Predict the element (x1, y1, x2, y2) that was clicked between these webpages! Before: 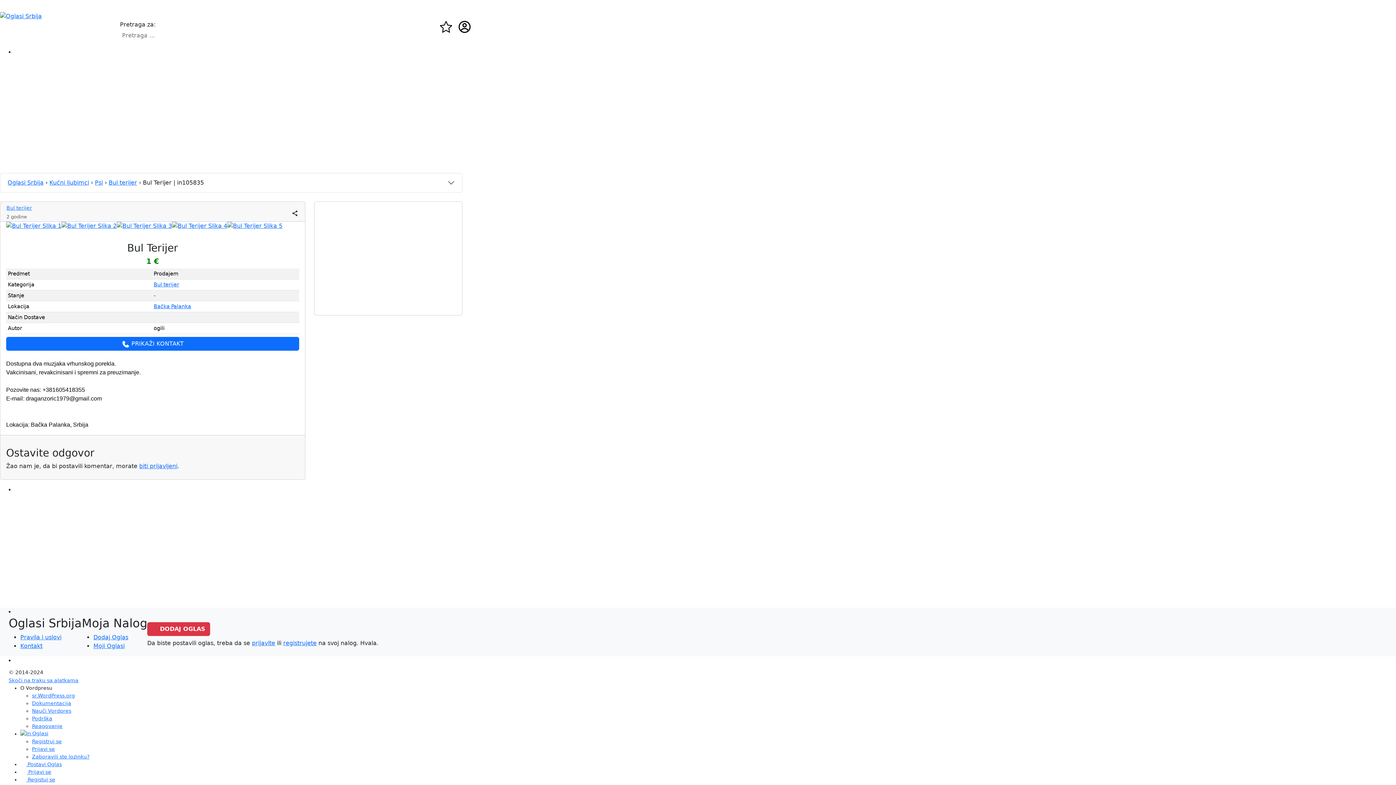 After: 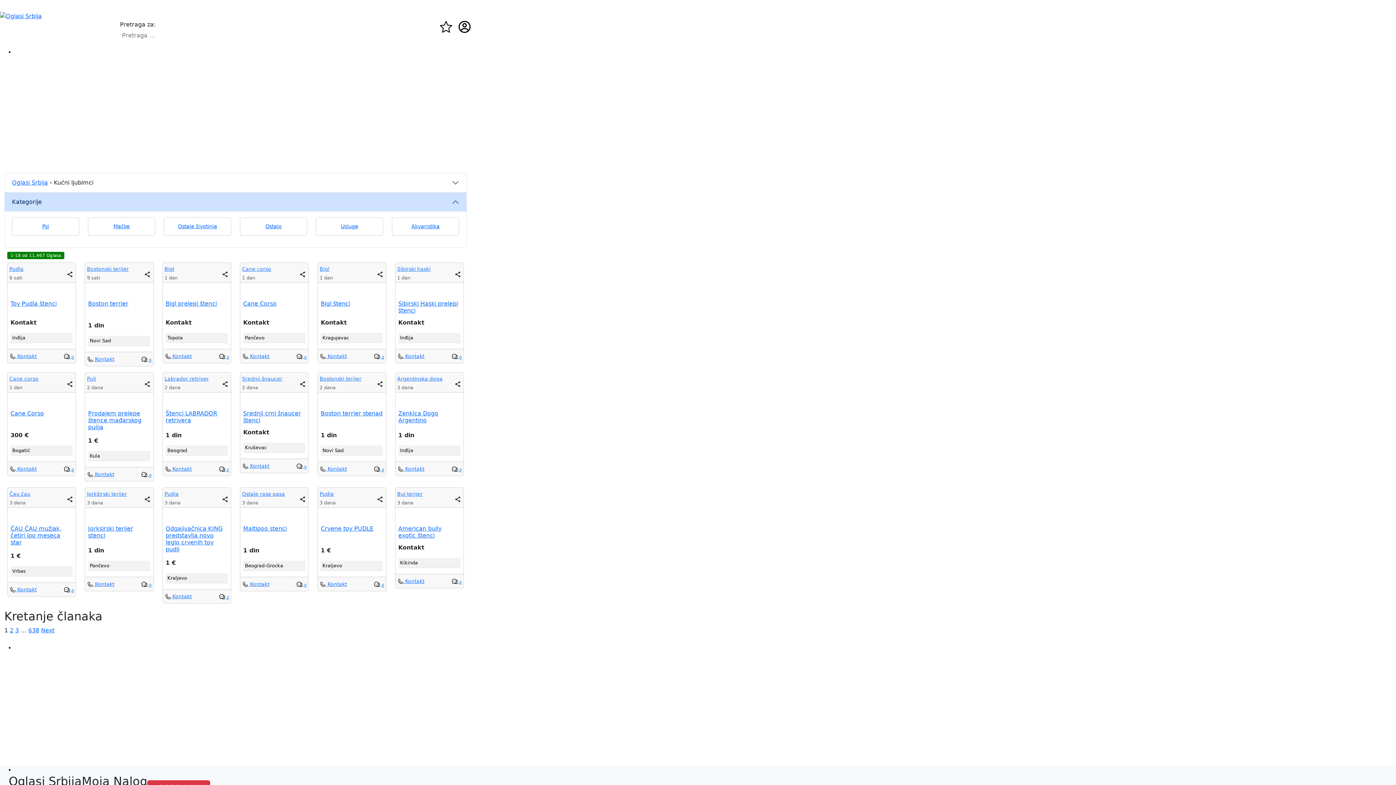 Action: label: Kućni ljubimci bbox: (49, 179, 89, 186)